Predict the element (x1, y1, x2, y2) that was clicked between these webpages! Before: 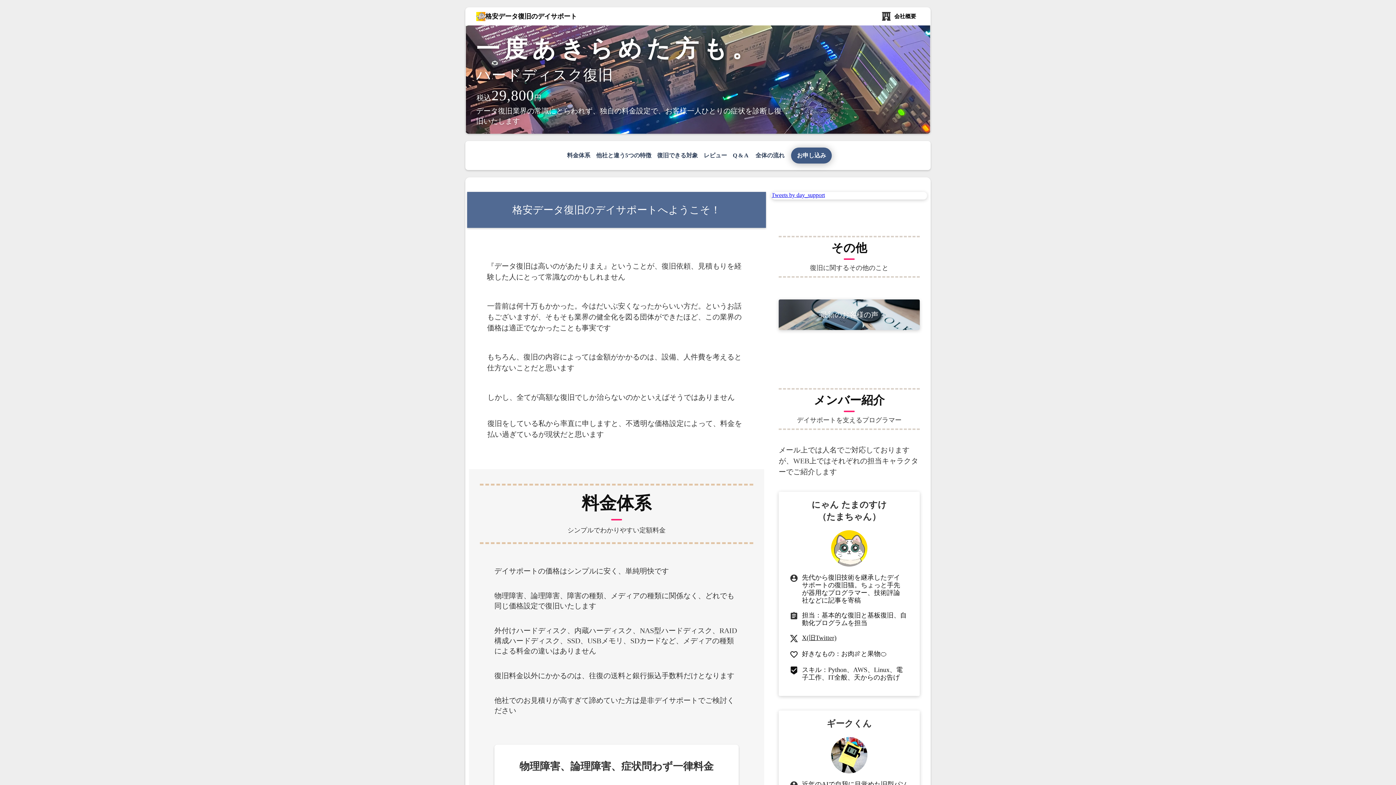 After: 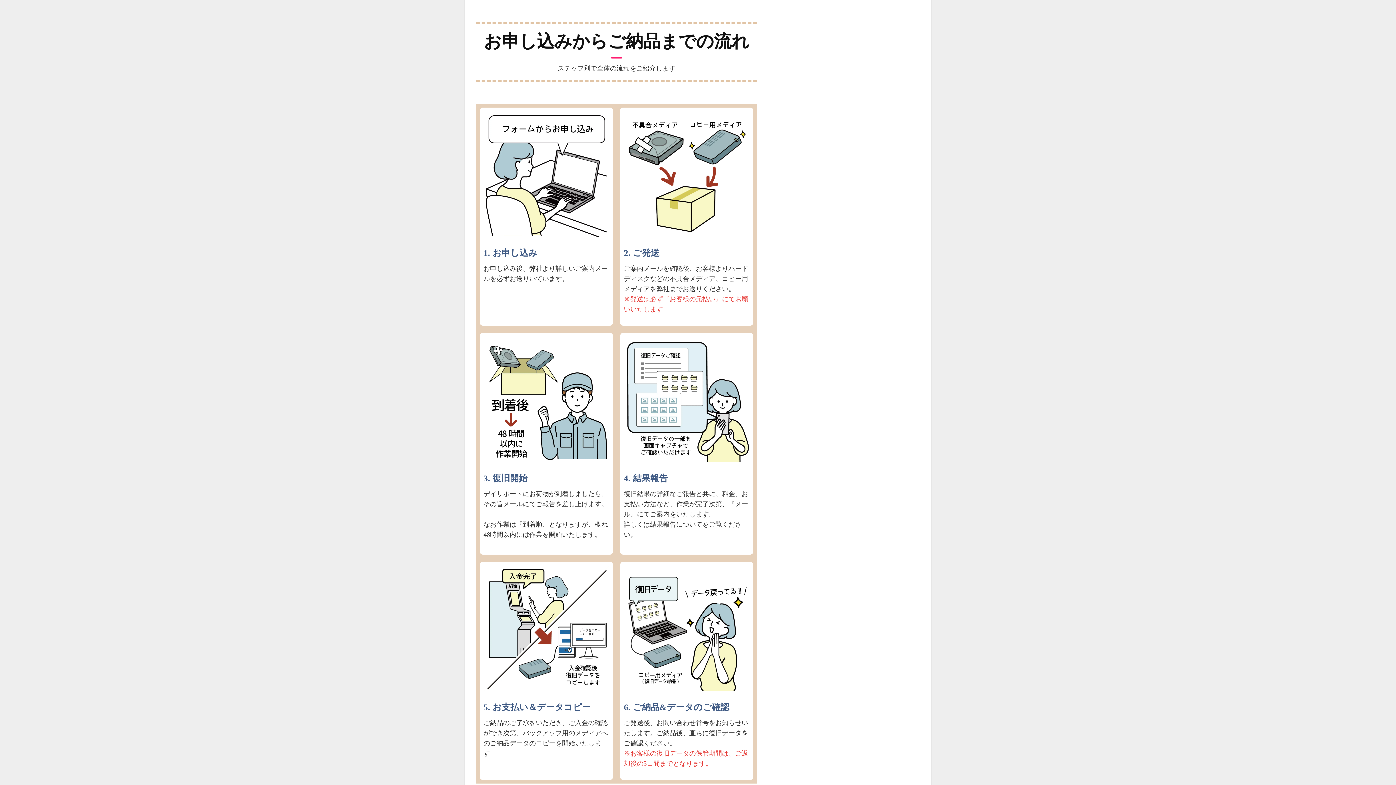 Action: bbox: (752, 148, 787, 162) label: 全体の流れ